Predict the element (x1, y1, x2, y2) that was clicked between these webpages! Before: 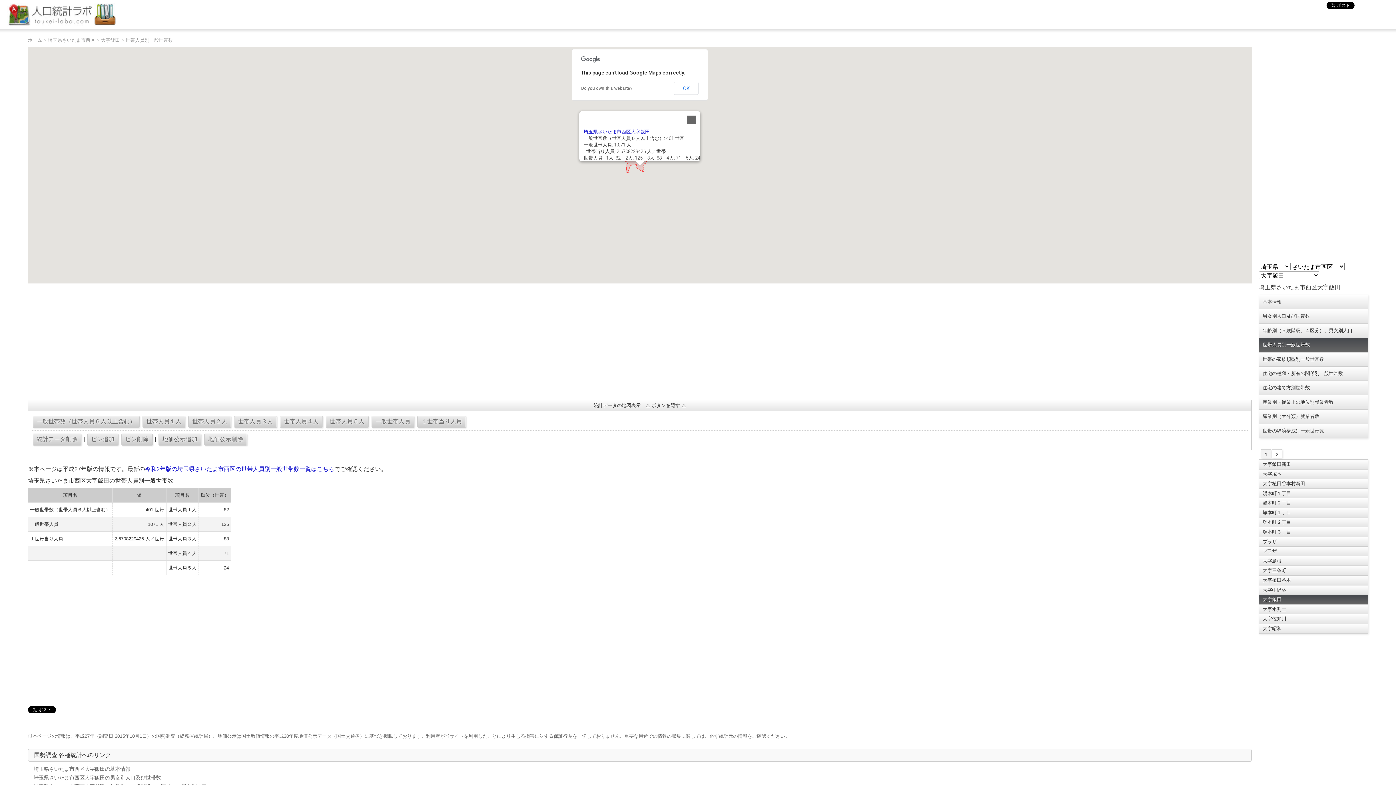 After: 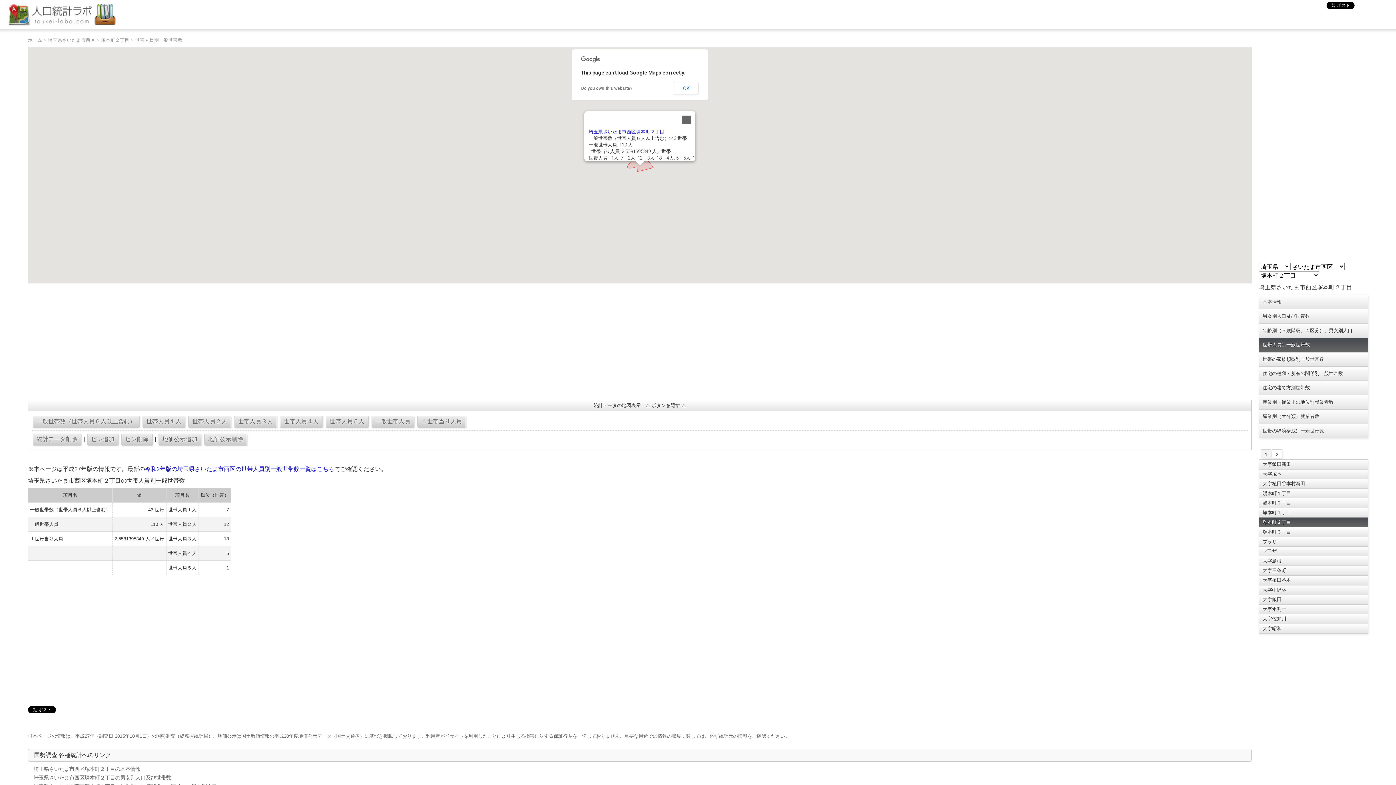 Action: bbox: (1259, 517, 1368, 527) label: 塚本町２丁目